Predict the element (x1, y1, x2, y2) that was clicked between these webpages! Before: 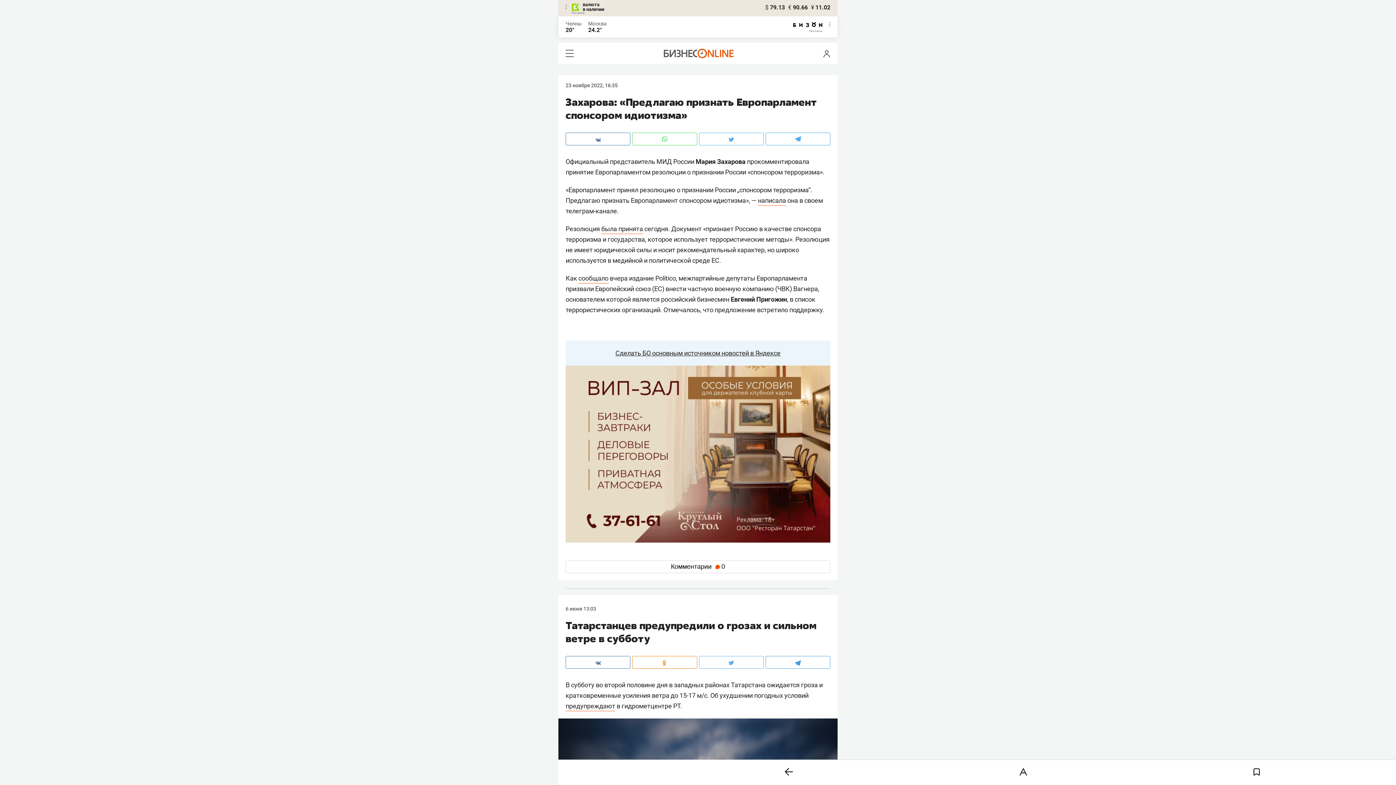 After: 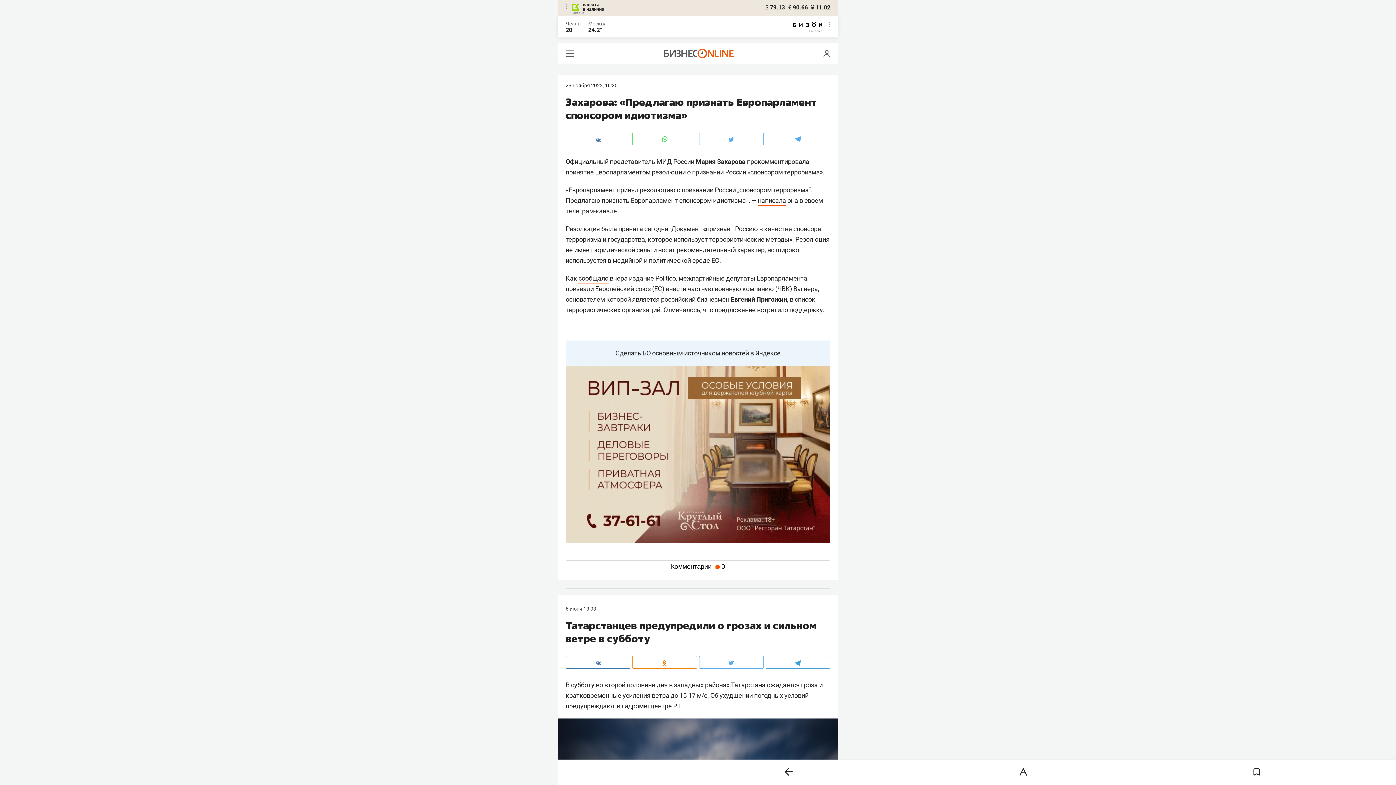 Action: bbox: (699, 132, 763, 145)